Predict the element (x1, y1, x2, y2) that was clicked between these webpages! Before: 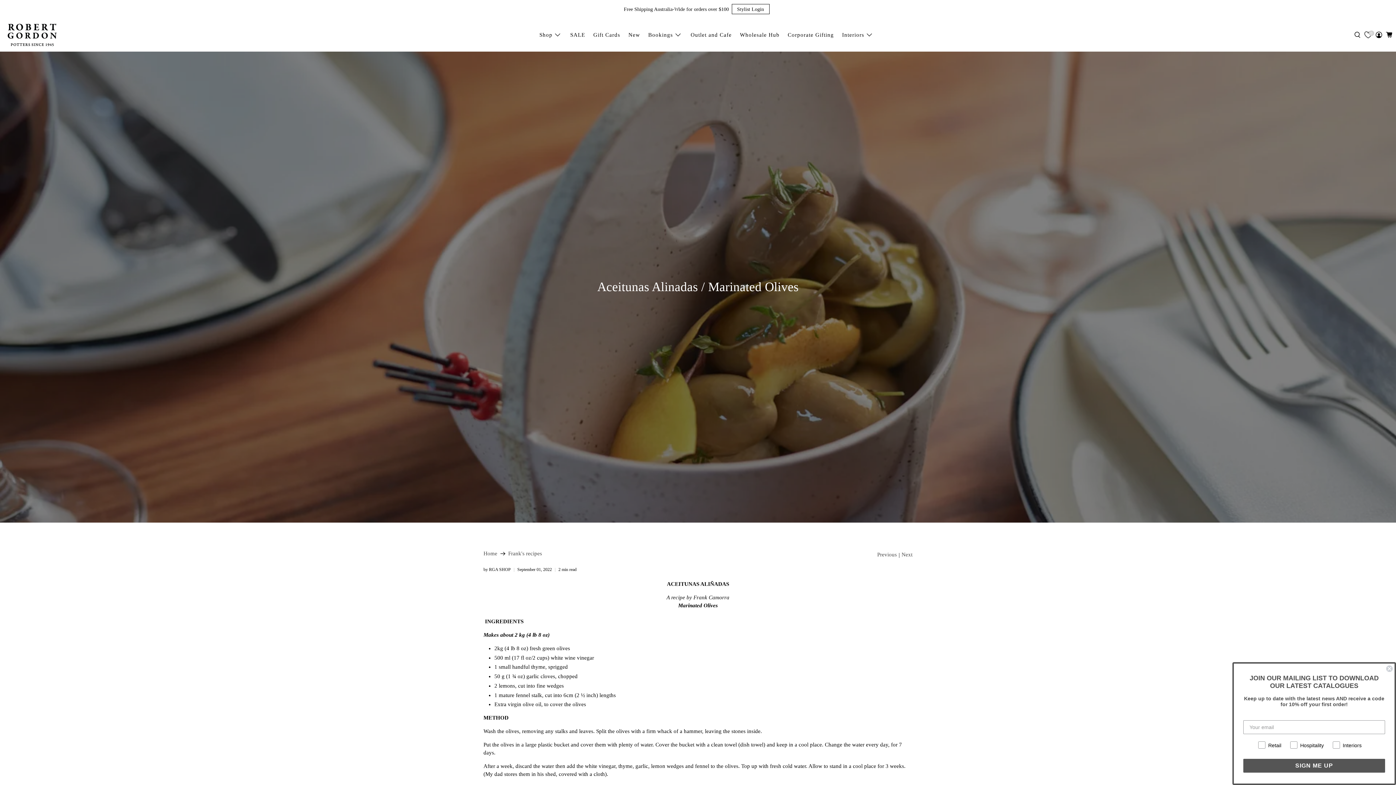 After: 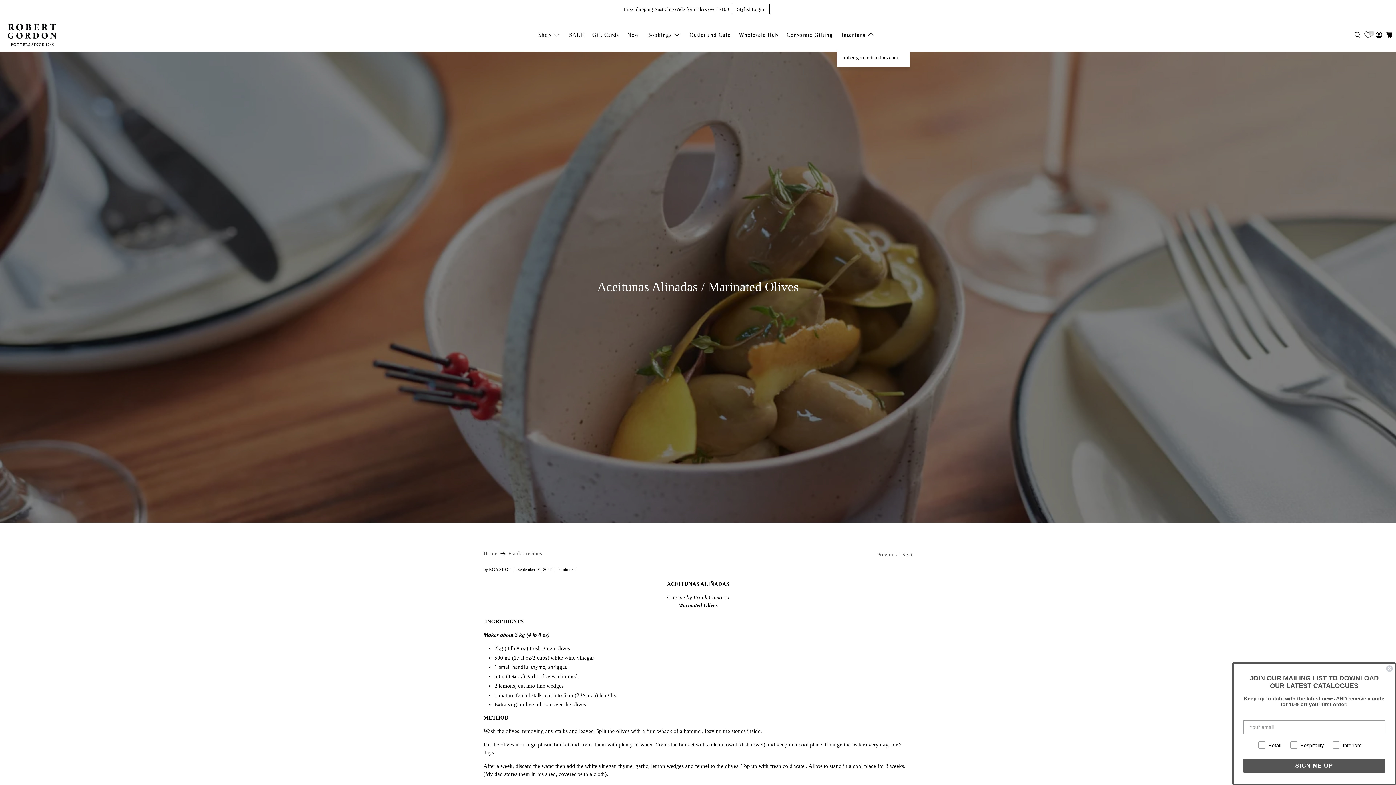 Action: bbox: (838, 25, 878, 44) label: Interiors